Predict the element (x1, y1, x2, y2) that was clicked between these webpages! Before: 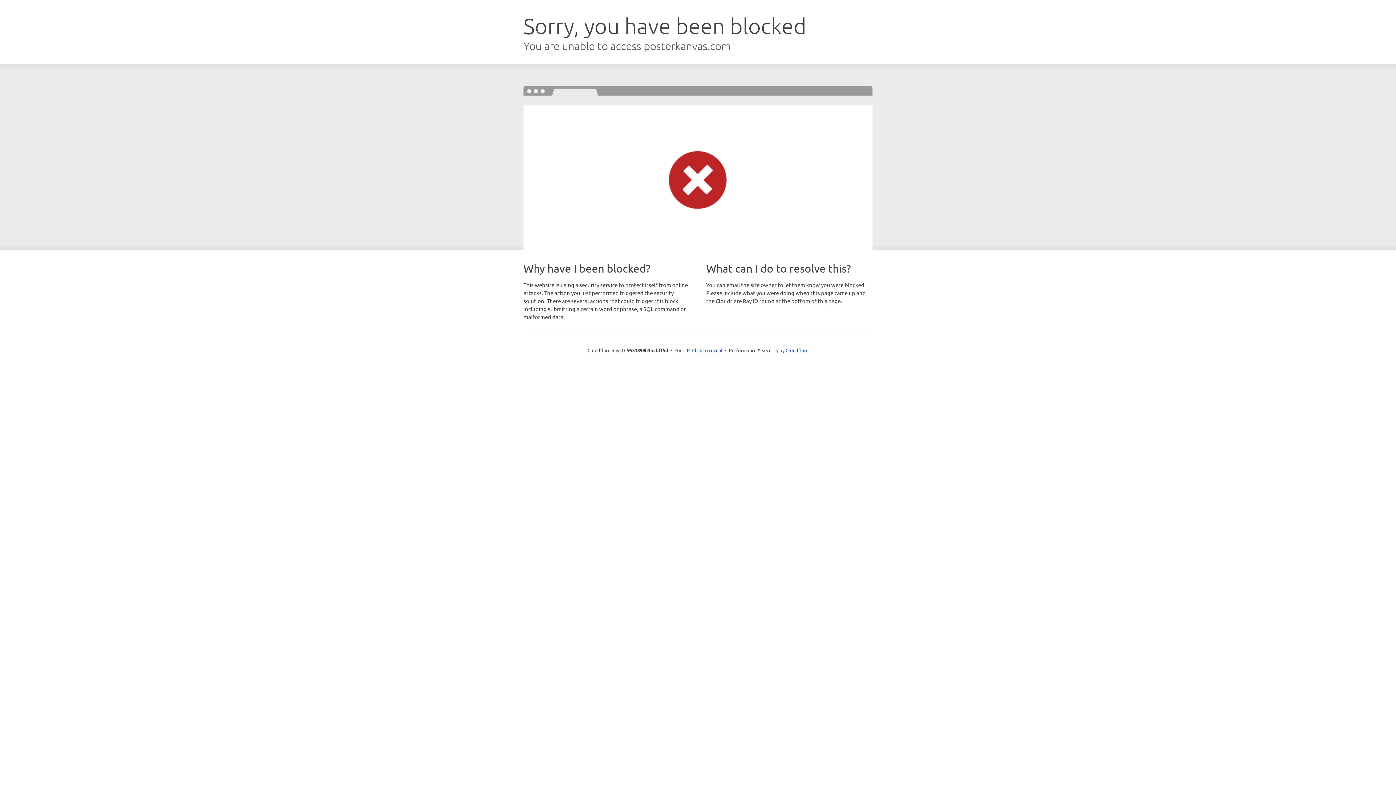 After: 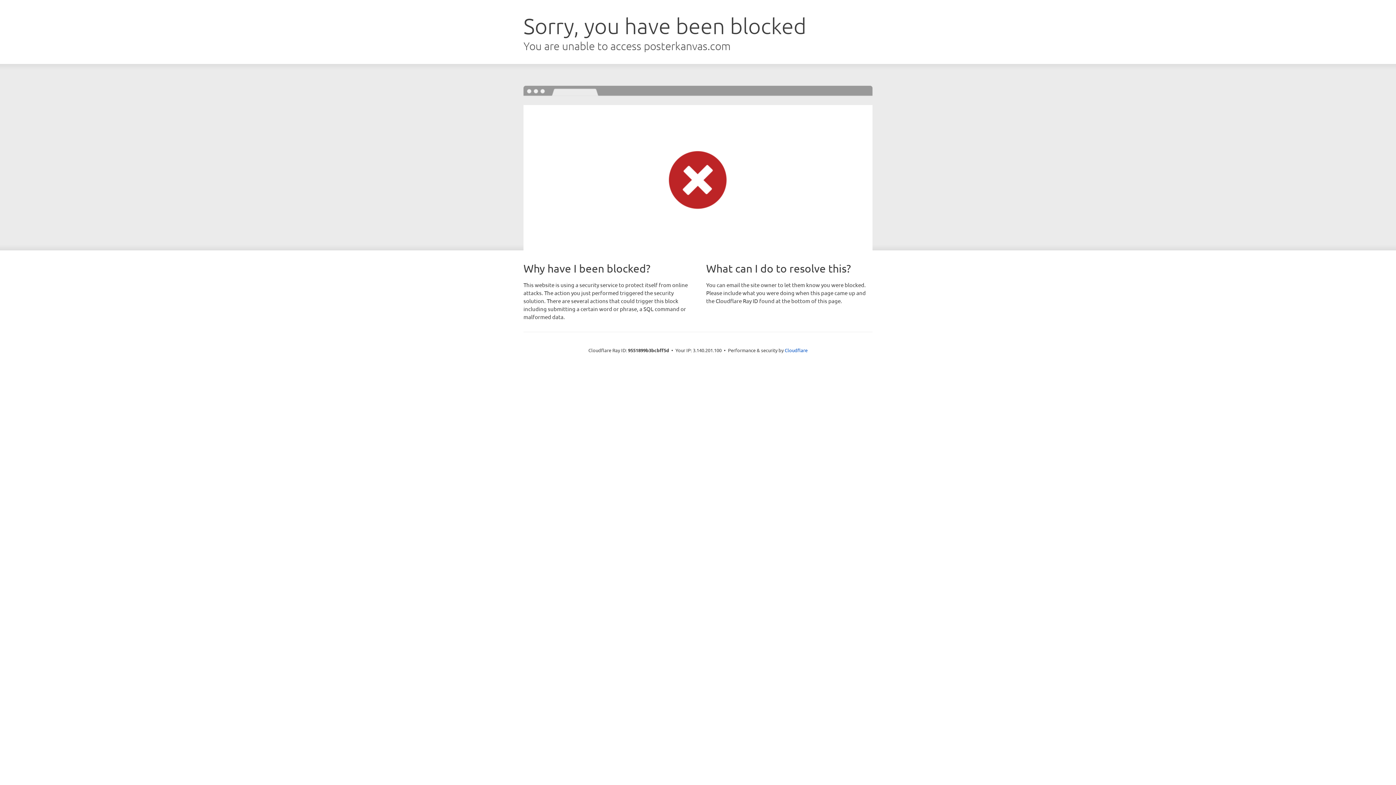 Action: bbox: (692, 346, 722, 353) label: Click to reveal